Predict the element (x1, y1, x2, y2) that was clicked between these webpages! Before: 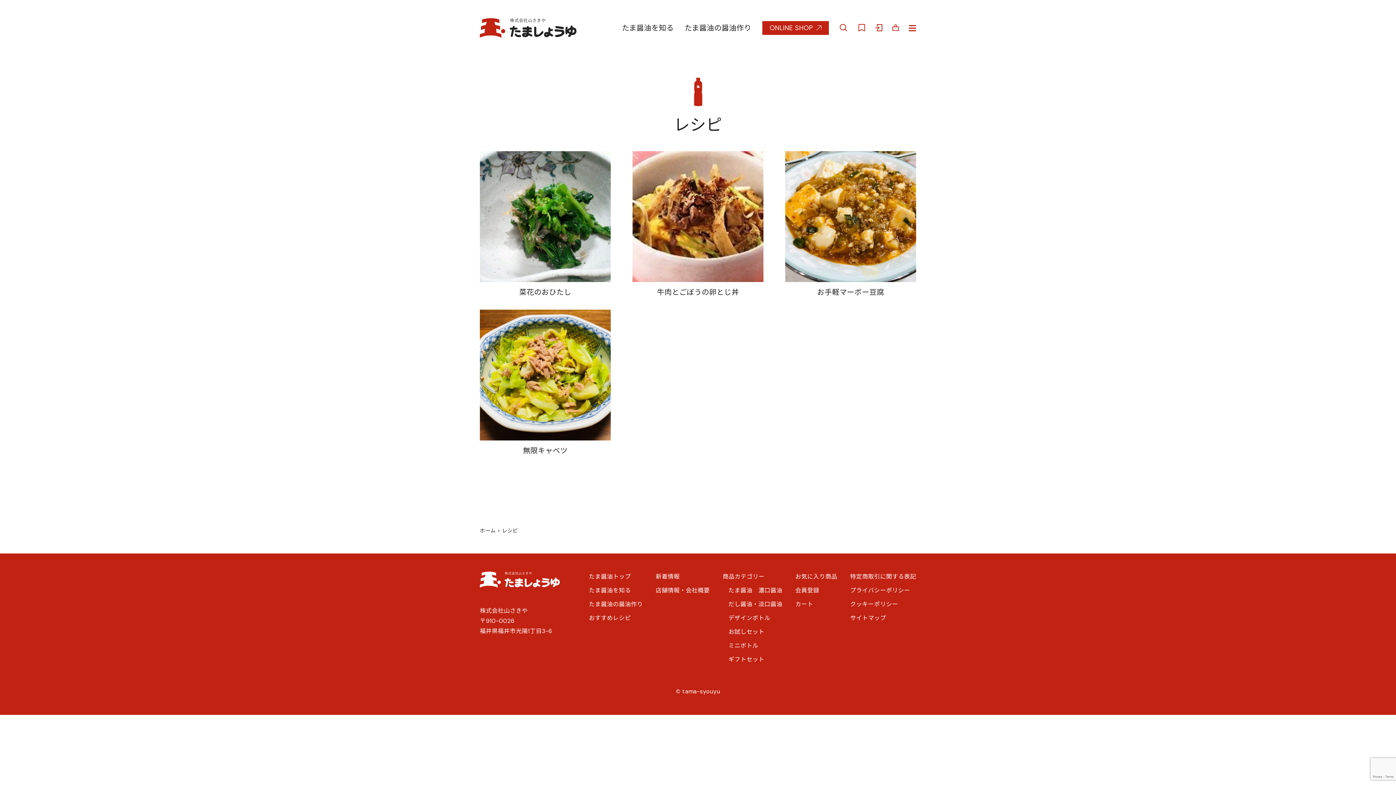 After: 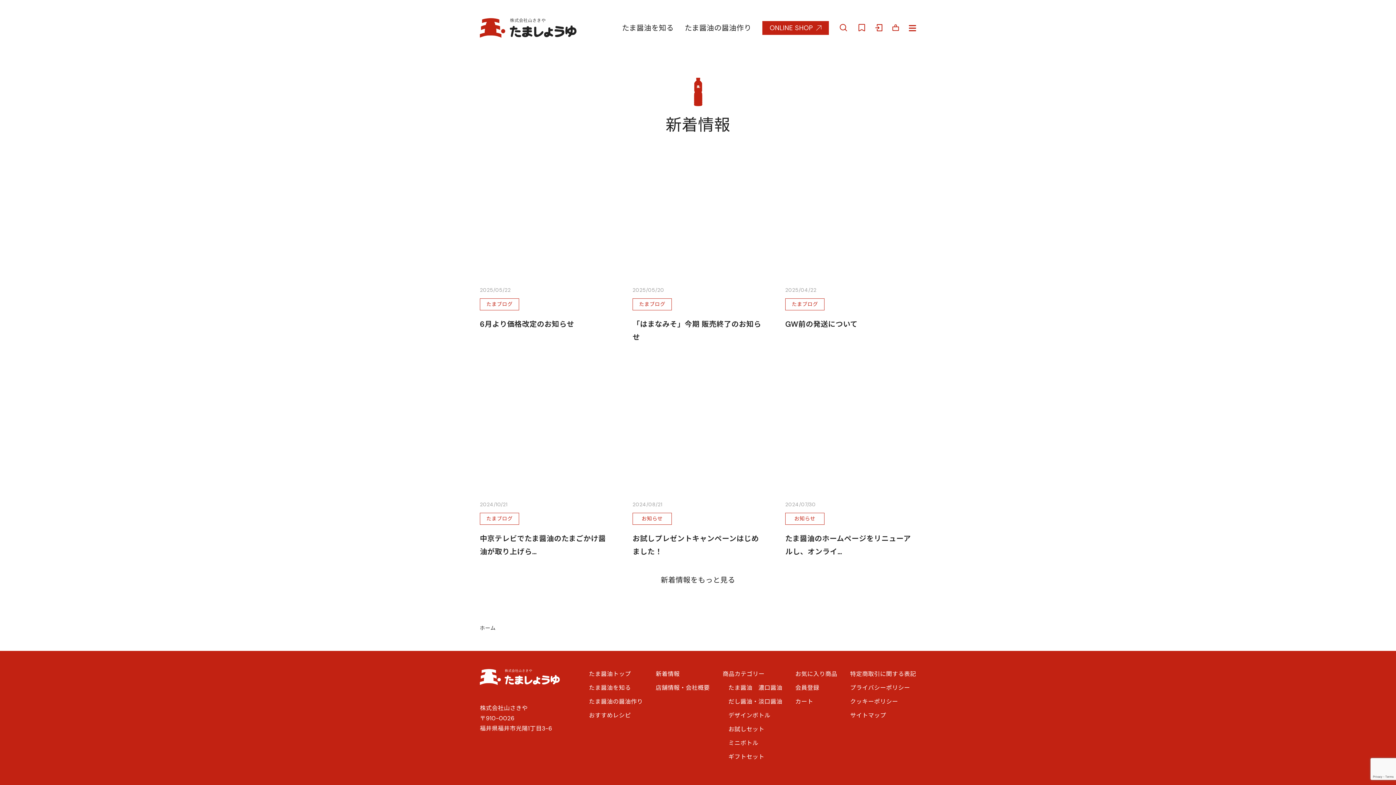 Action: label: 新着情報 bbox: (655, 572, 679, 580)